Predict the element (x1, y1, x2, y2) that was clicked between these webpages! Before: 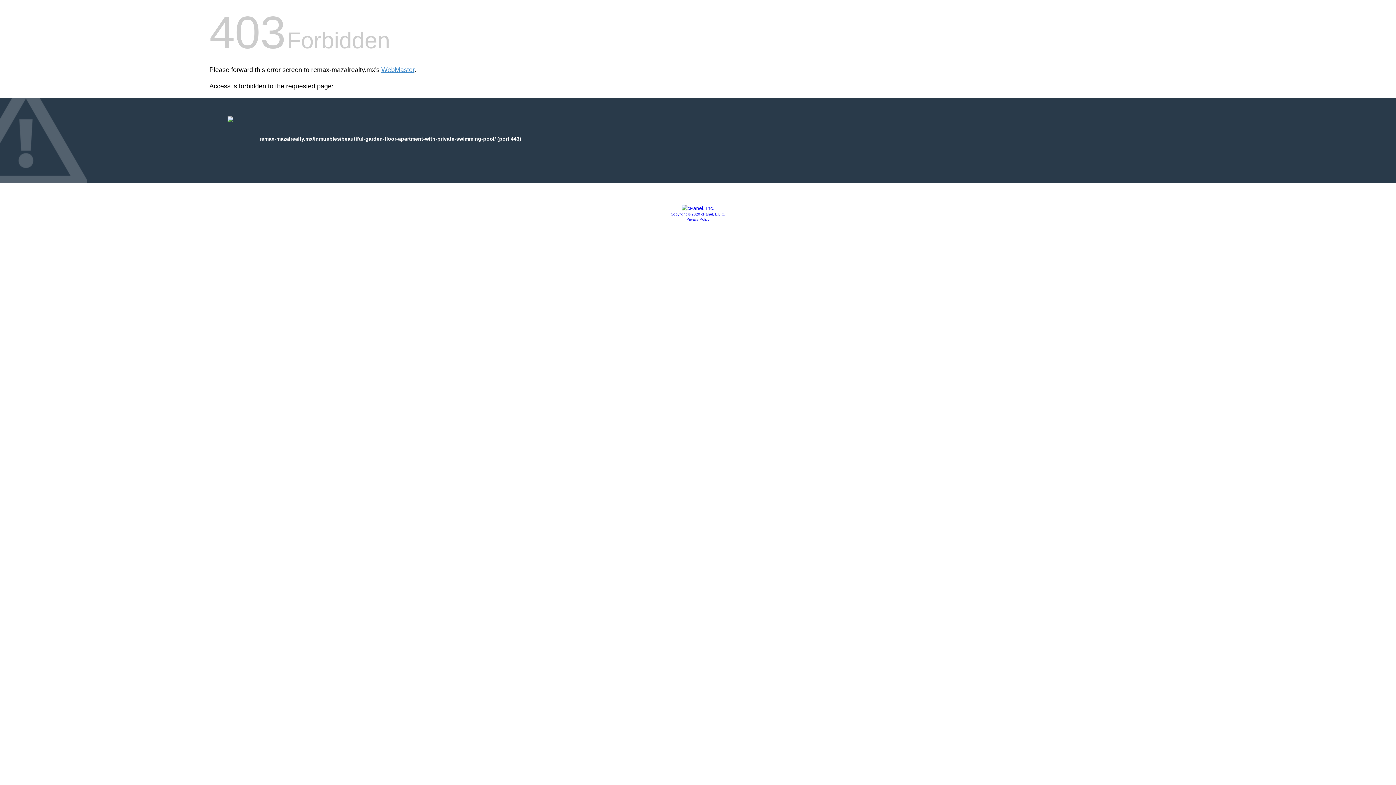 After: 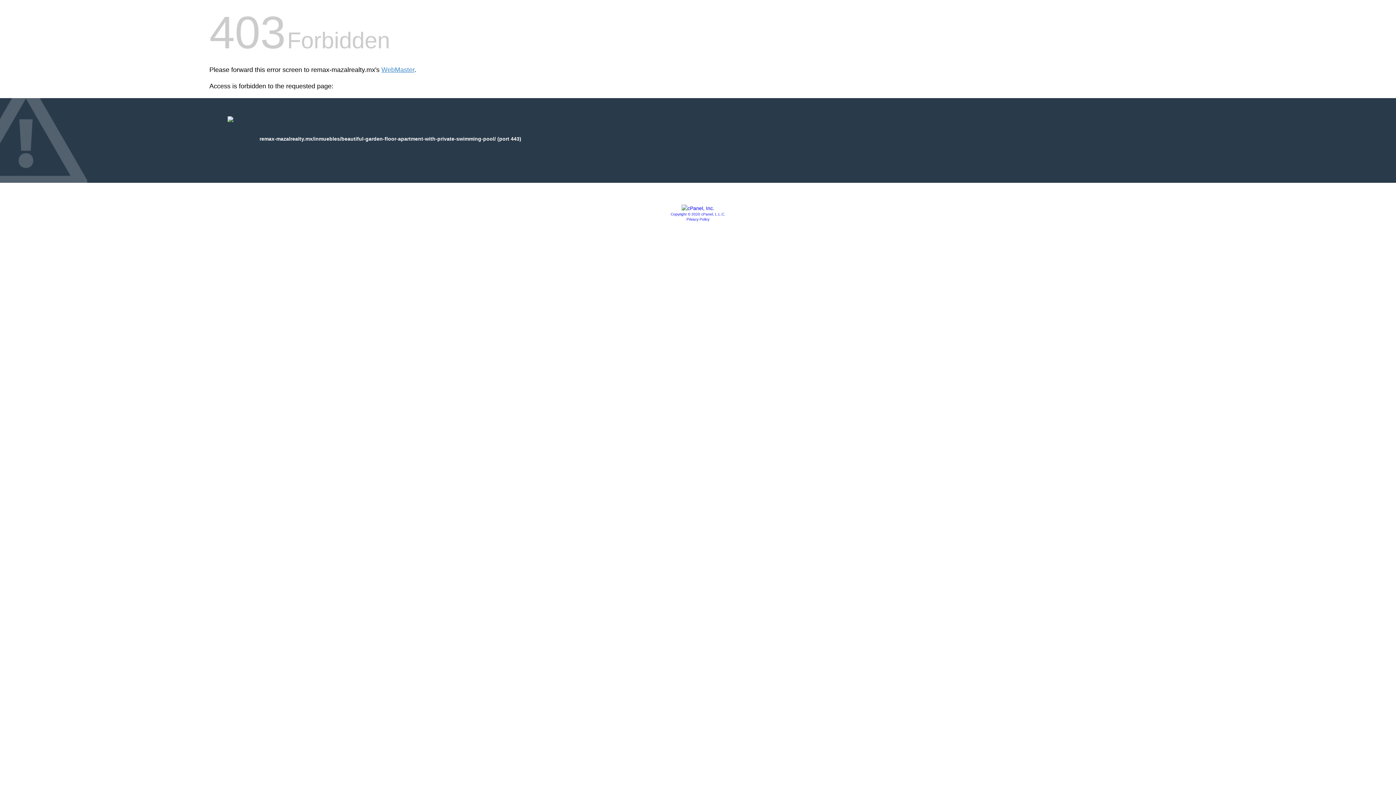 Action: bbox: (681, 205, 714, 211)